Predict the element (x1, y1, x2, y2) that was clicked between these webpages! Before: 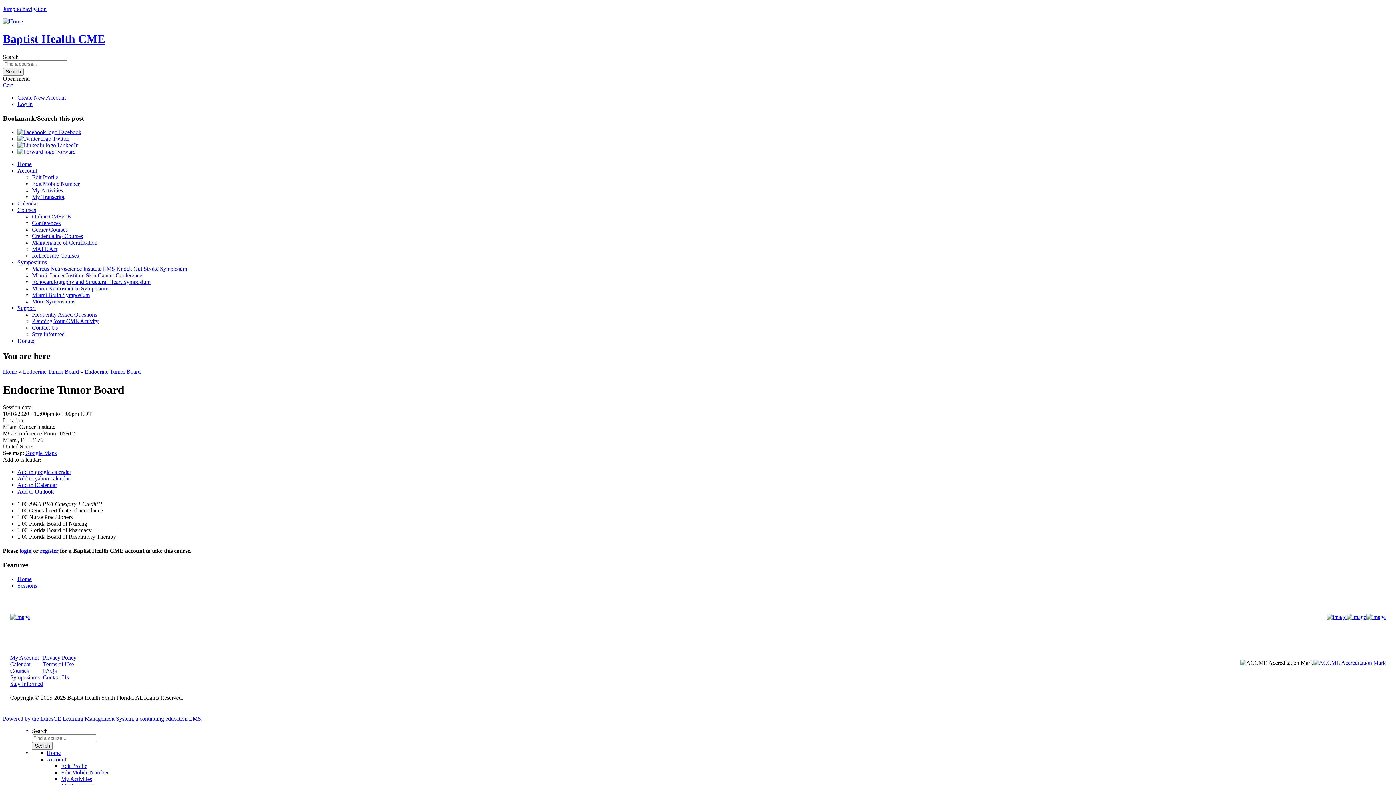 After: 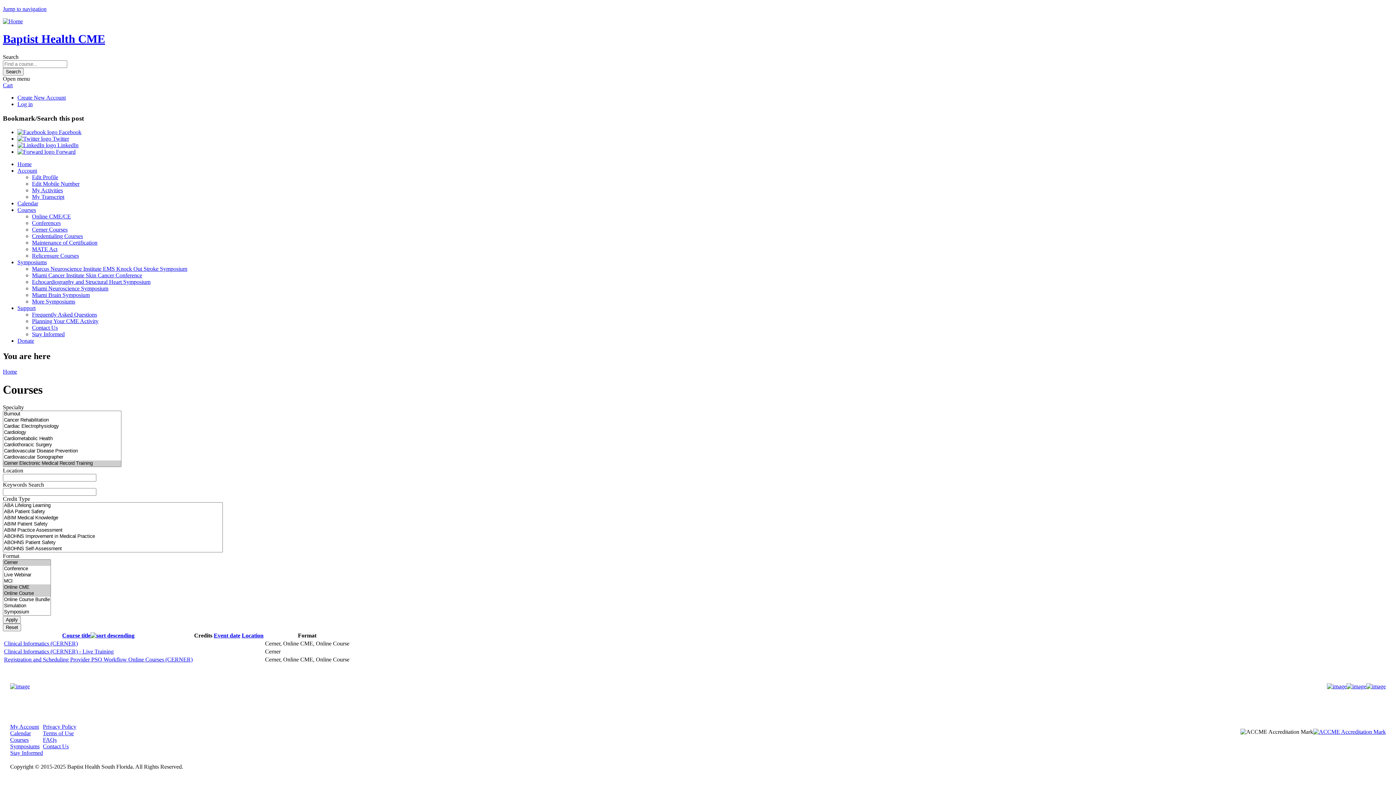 Action: label: Cerner Courses bbox: (32, 226, 67, 232)